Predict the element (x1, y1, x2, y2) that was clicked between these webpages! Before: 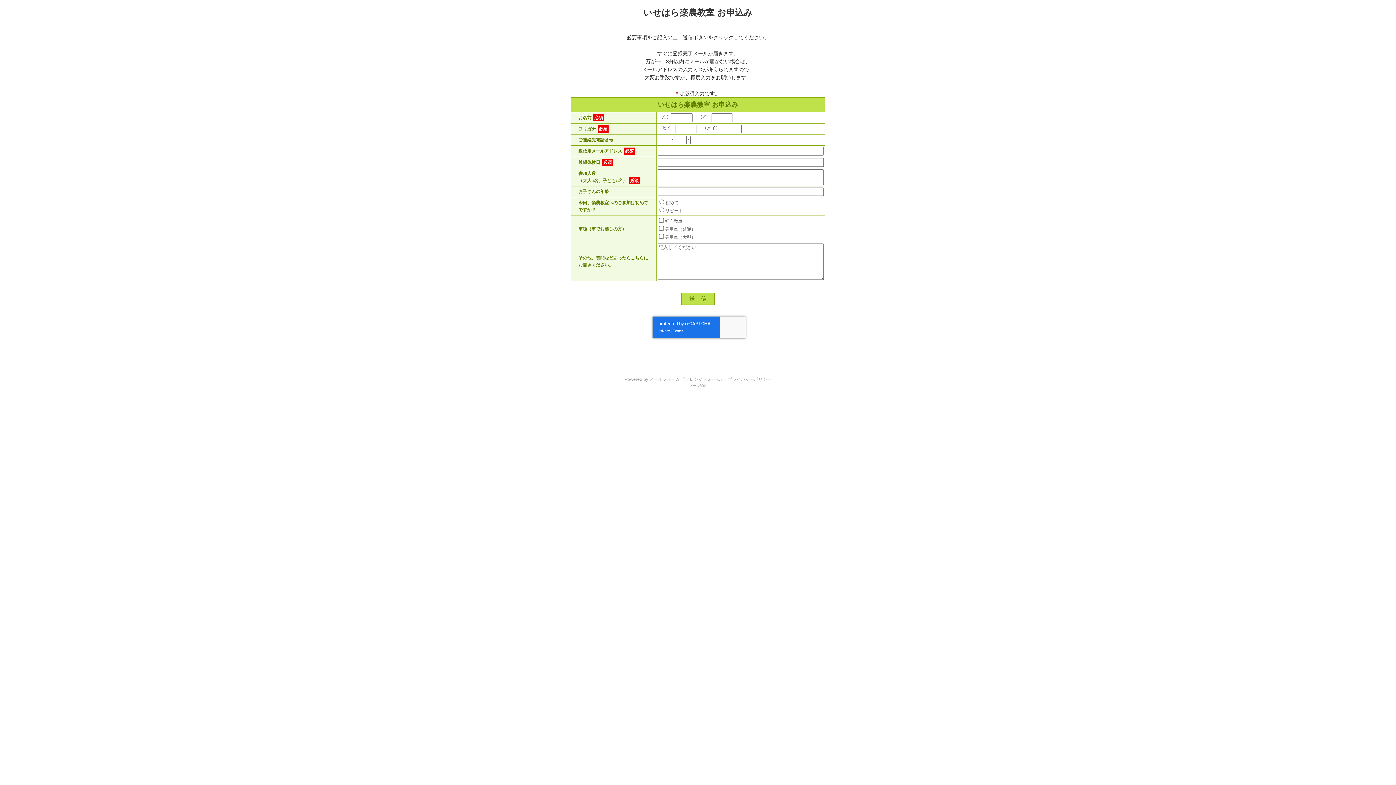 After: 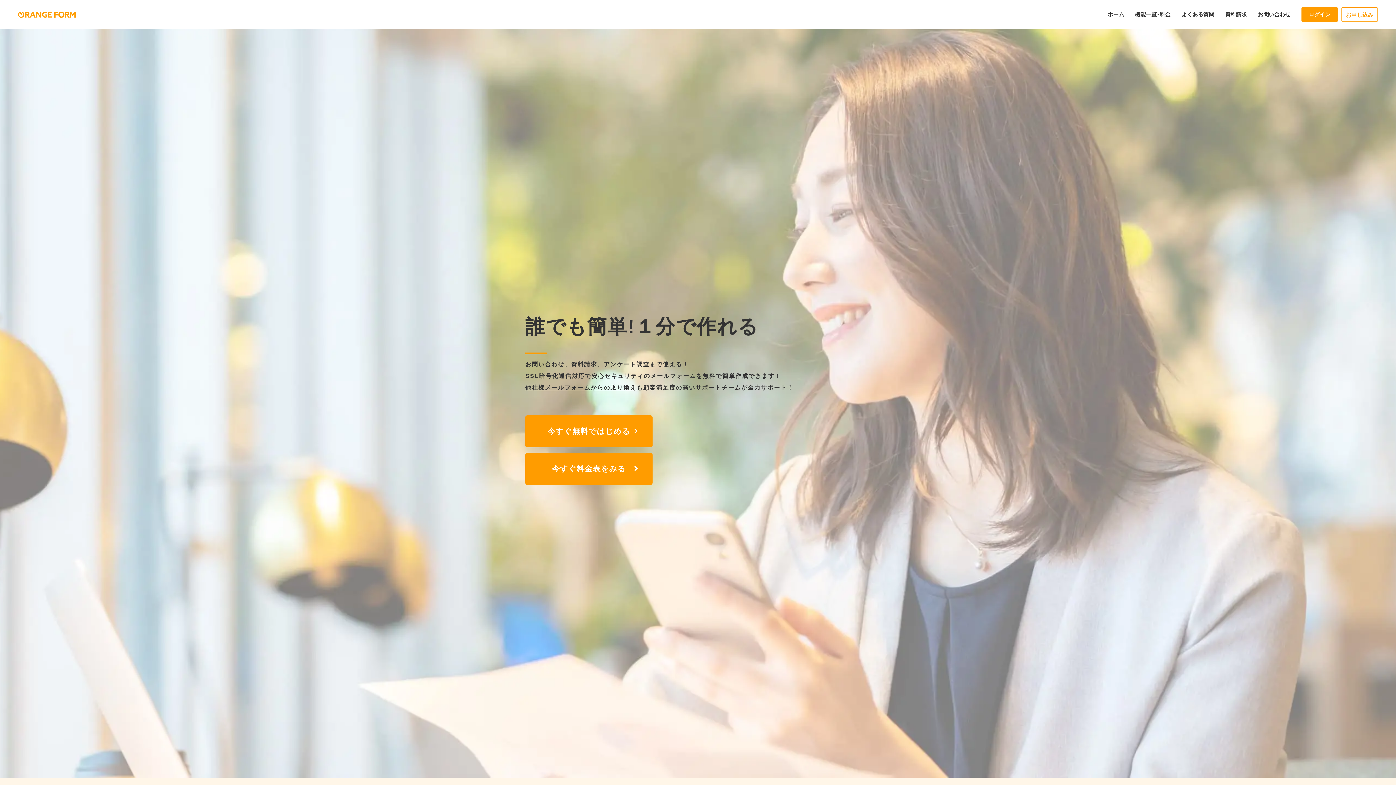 Action: bbox: (624, 377, 724, 382) label: Powered by メールフォーム 『オレンジフォーム』